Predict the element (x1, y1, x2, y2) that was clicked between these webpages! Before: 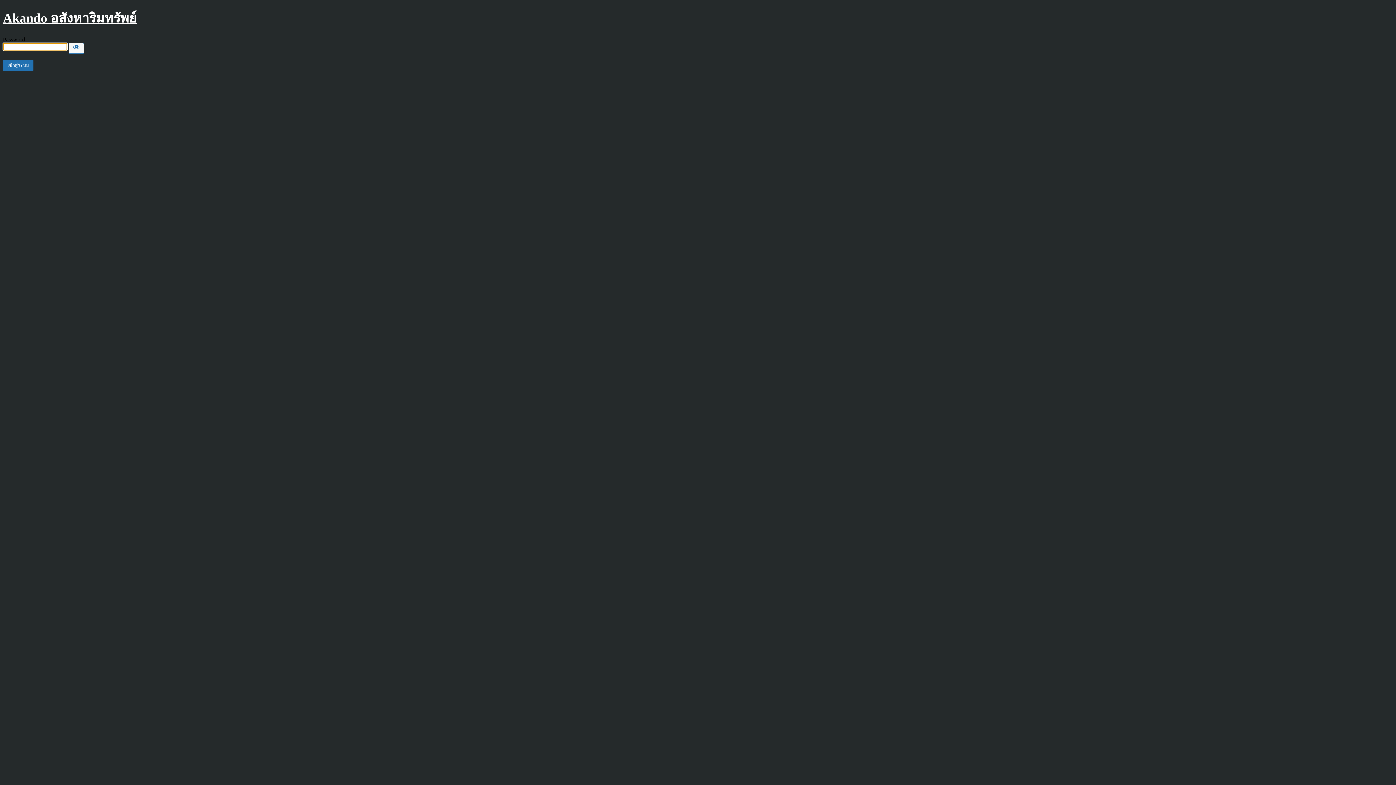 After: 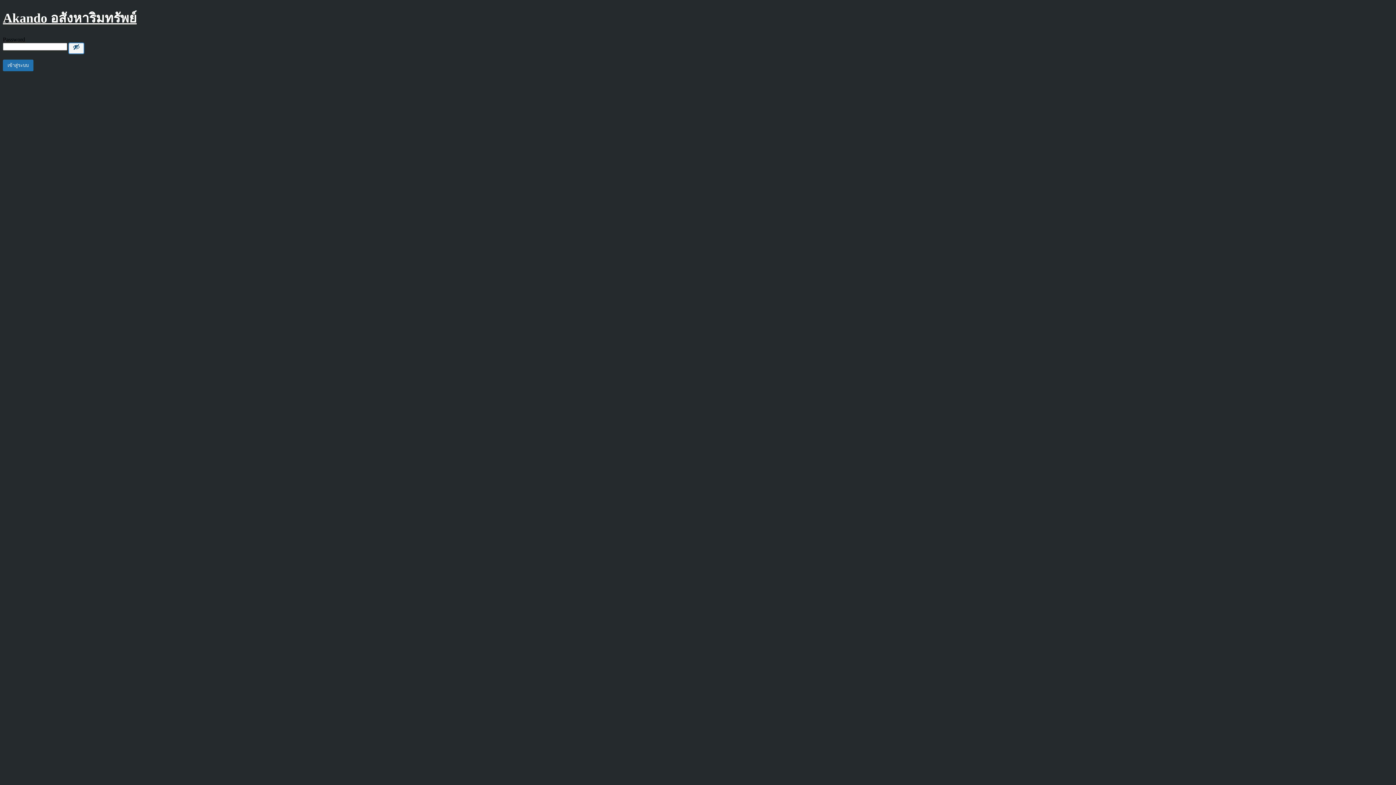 Action: label: Show password bbox: (68, 42, 84, 53)